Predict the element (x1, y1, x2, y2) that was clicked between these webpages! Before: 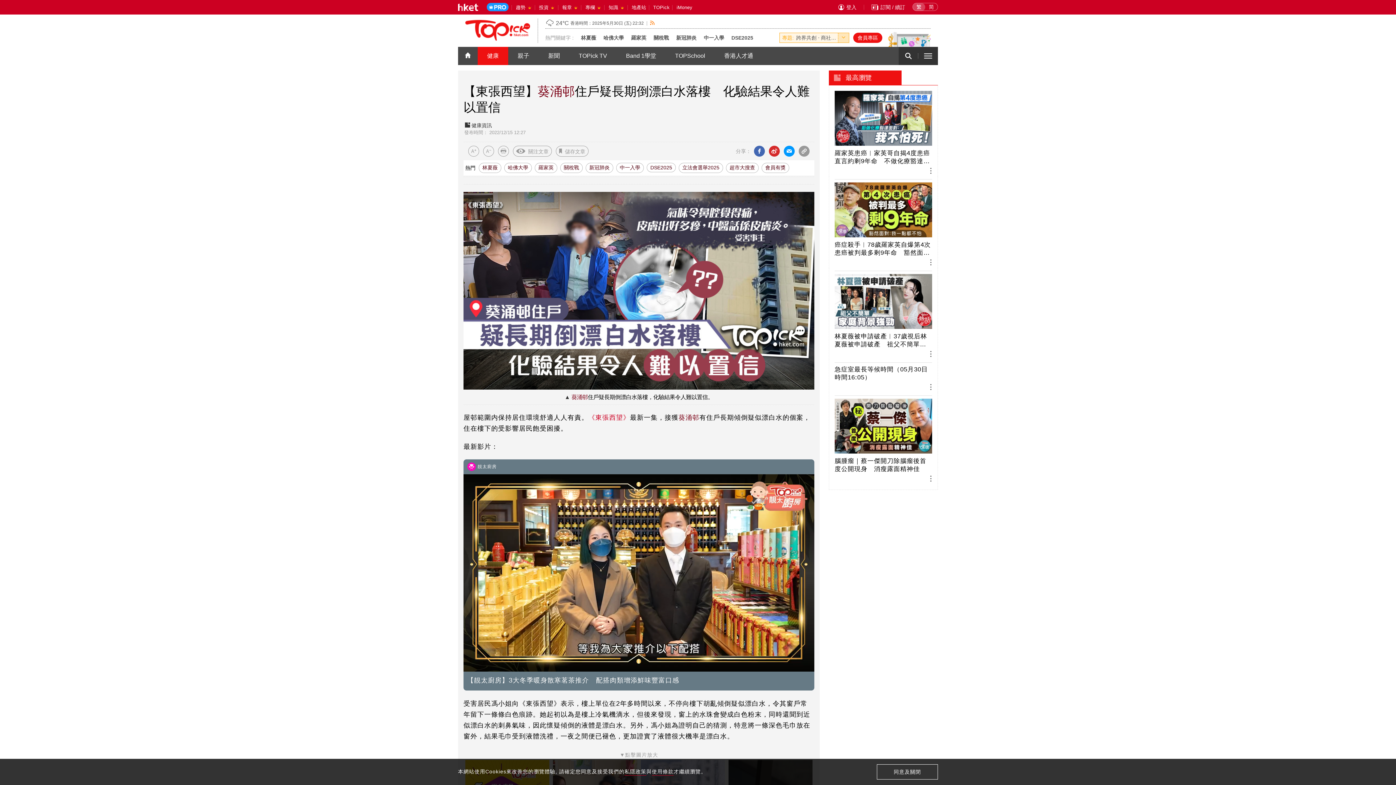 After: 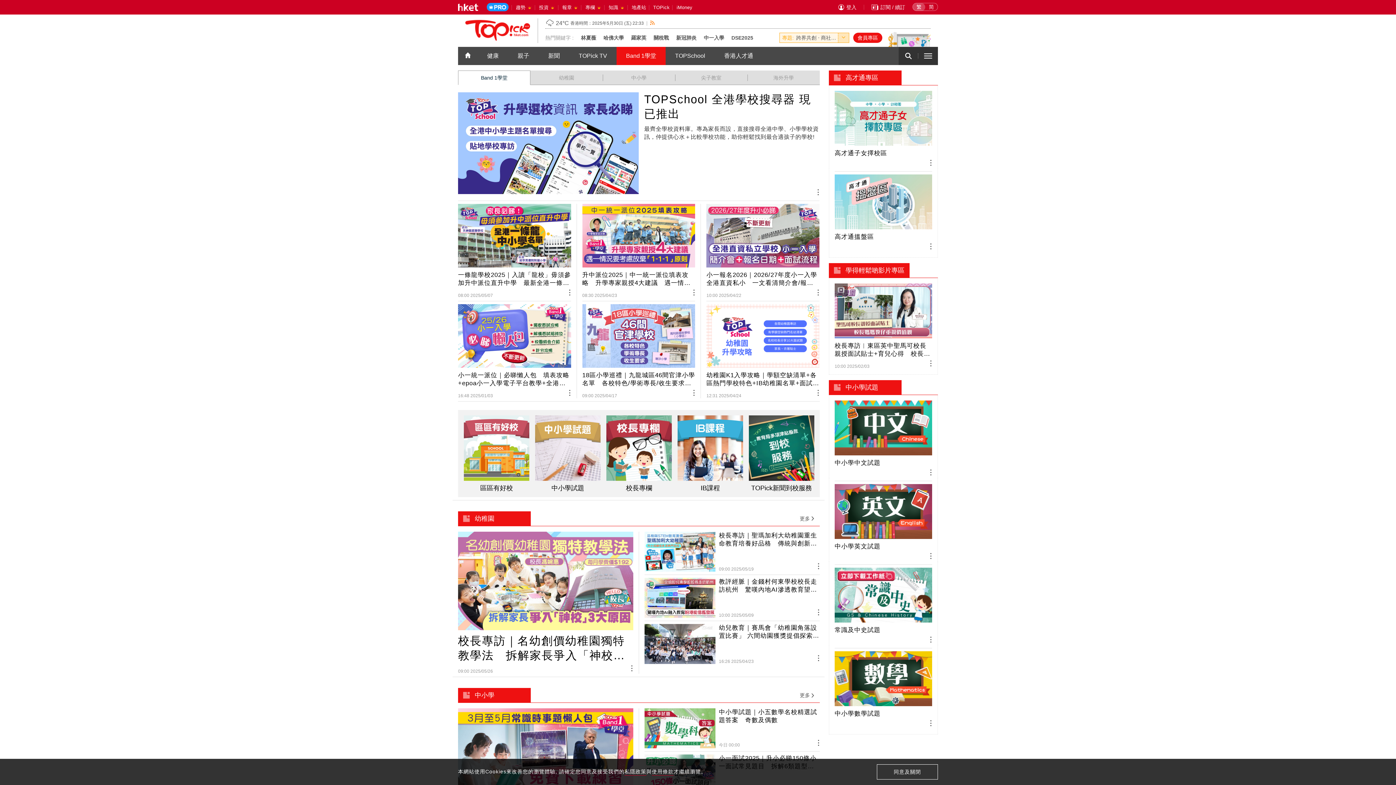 Action: label: Band 1學堂 bbox: (616, 46, 665, 65)